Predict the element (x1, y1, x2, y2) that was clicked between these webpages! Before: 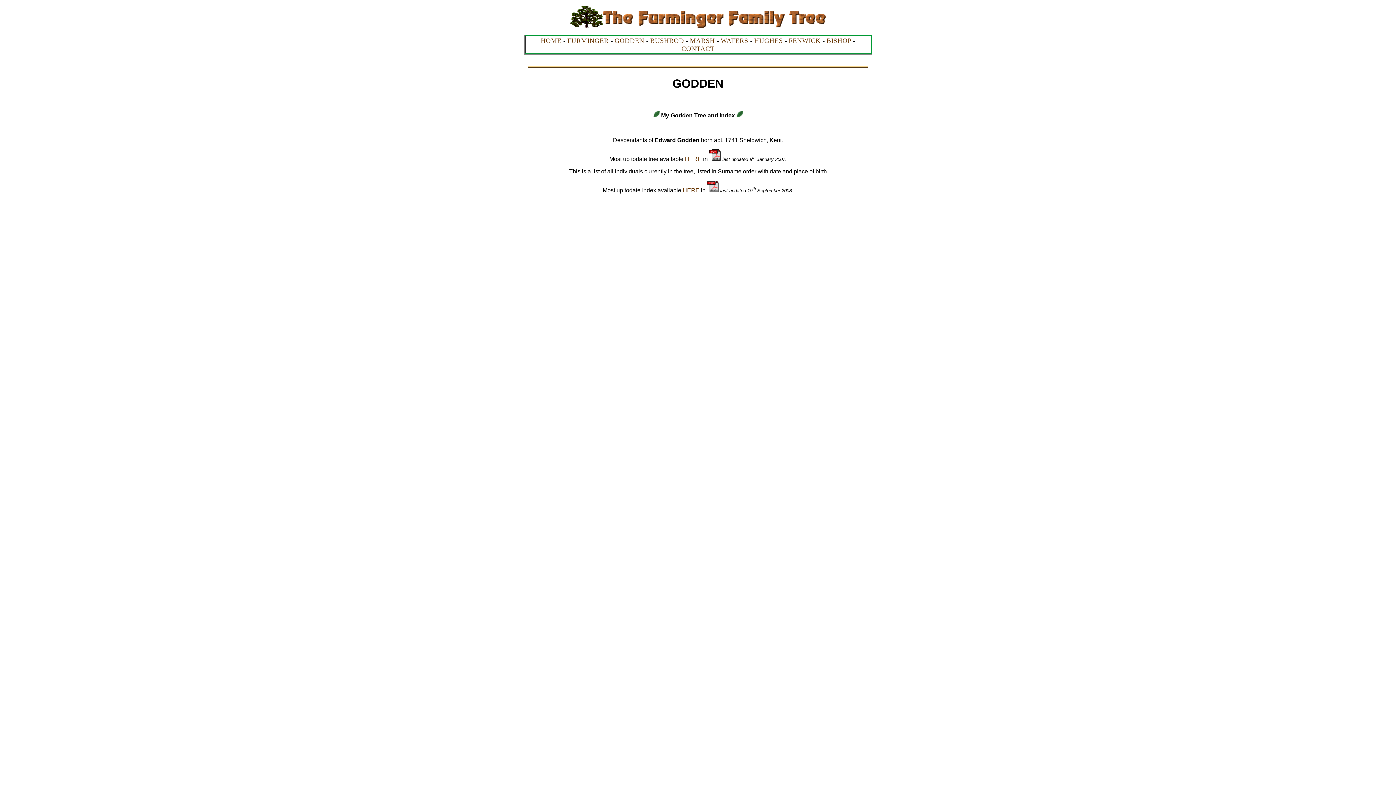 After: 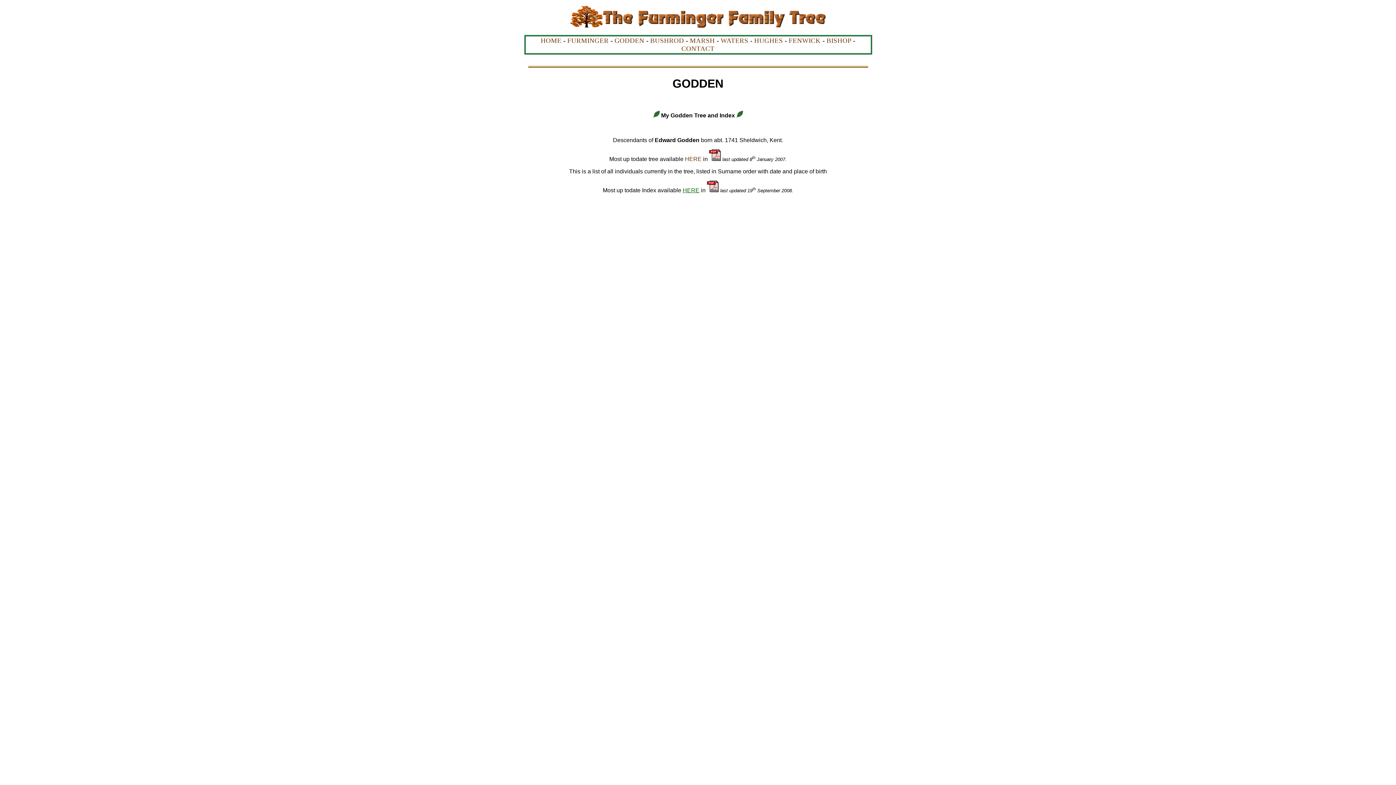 Action: bbox: (682, 187, 699, 193) label: HERE